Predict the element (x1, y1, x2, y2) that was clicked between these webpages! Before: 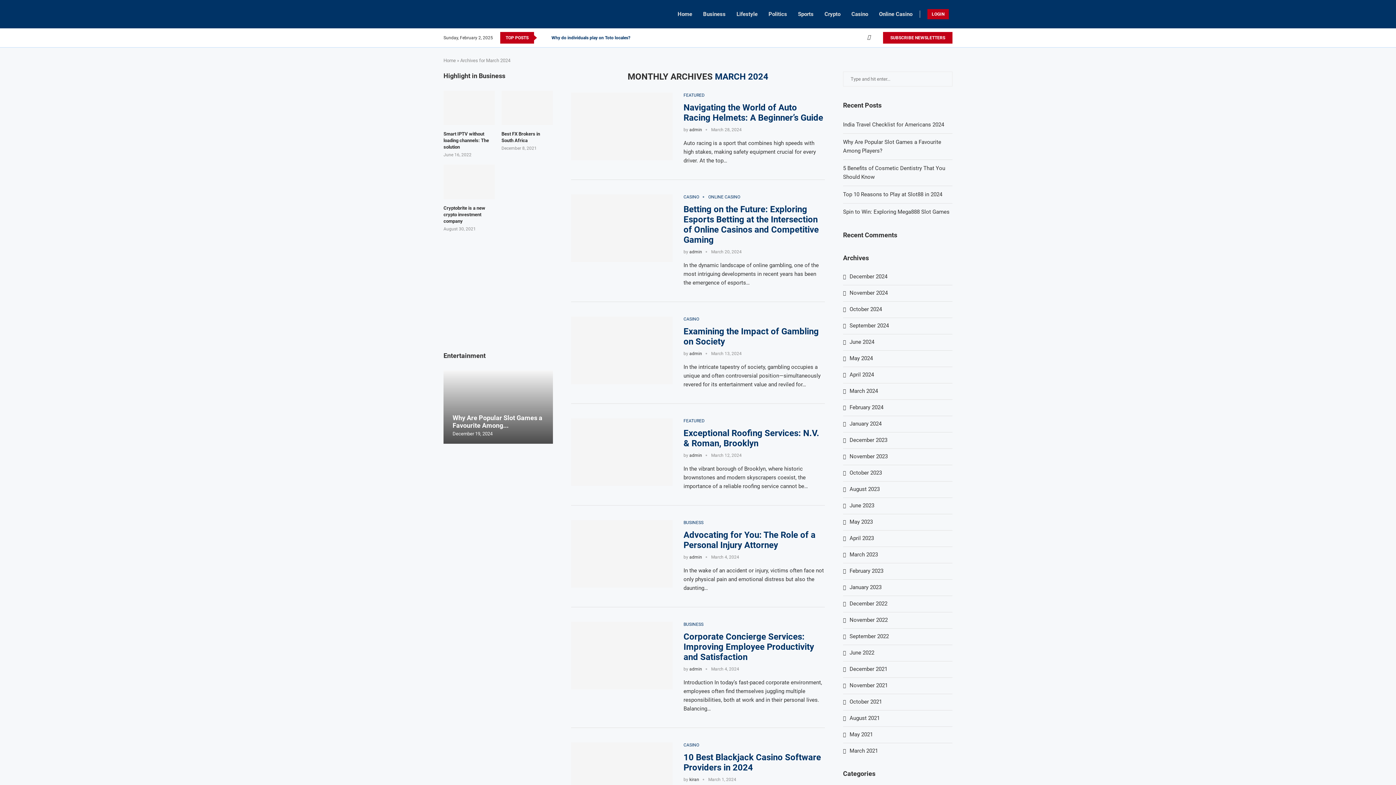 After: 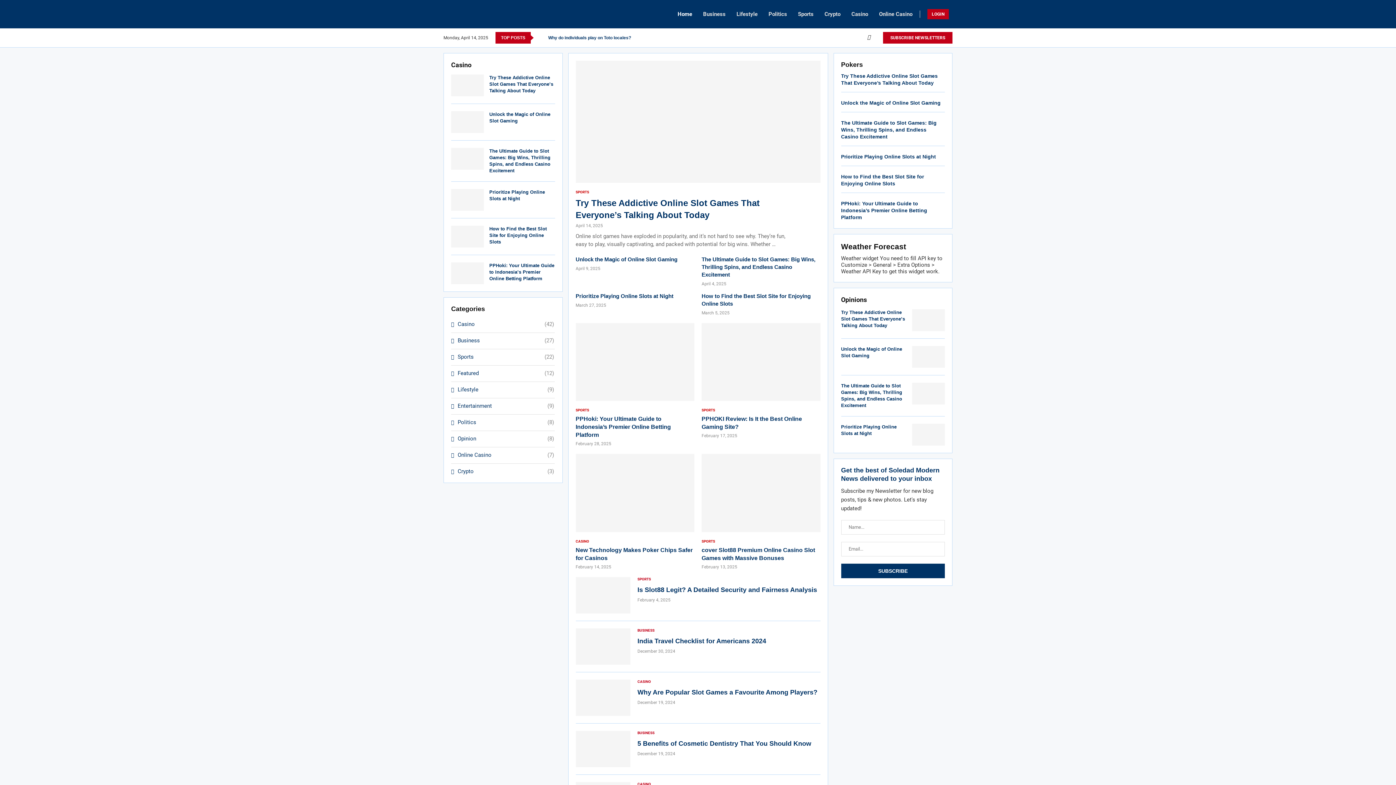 Action: label: admin bbox: (689, 351, 702, 356)